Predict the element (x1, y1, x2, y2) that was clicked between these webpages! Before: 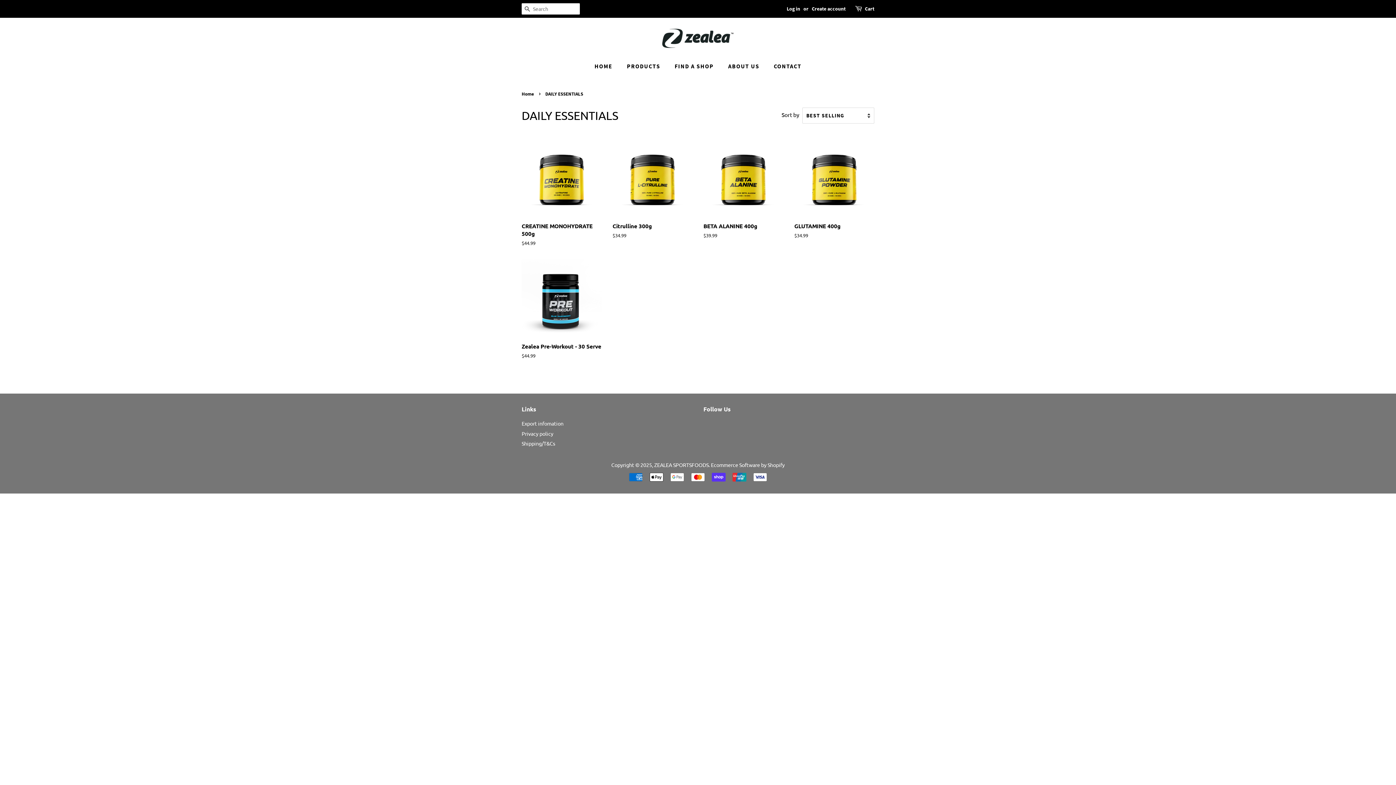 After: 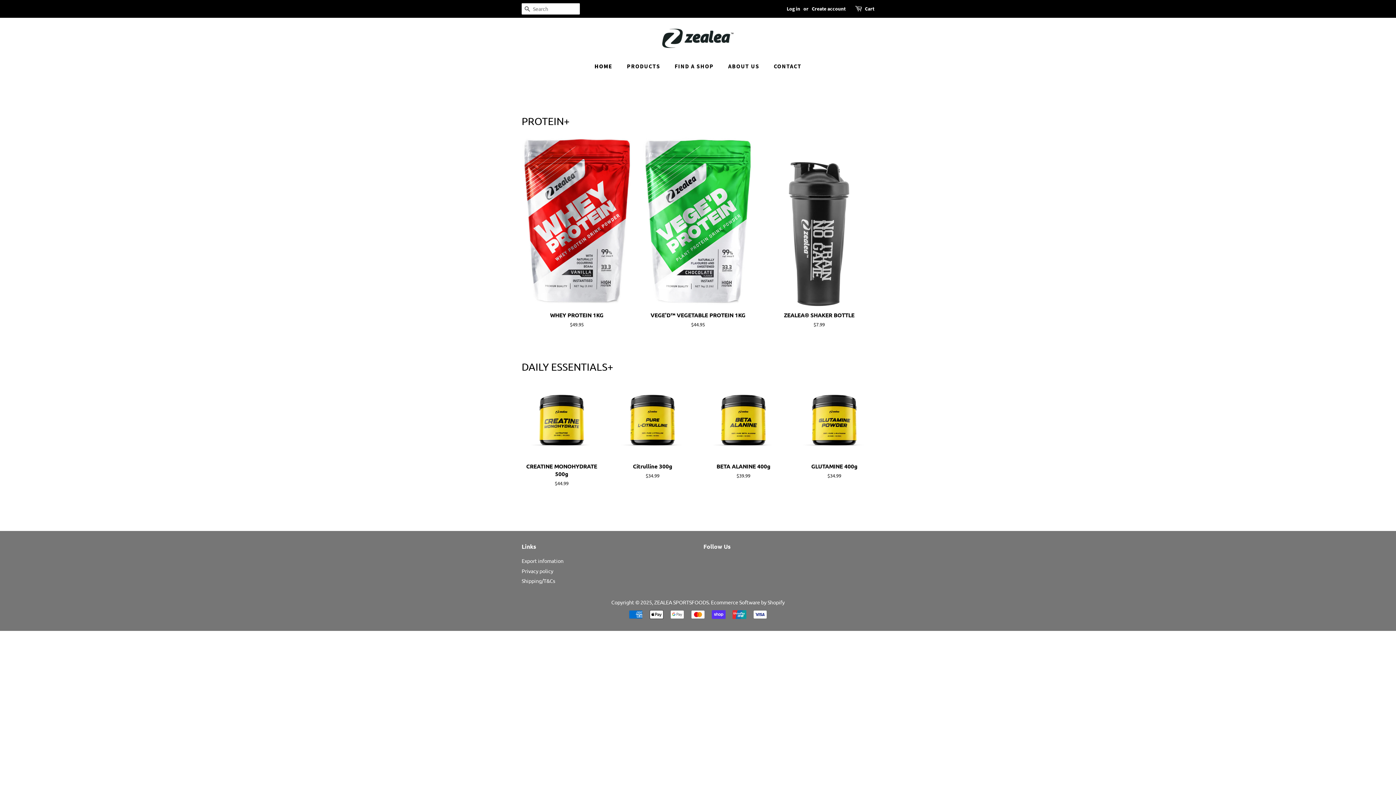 Action: label: HOME bbox: (594, 58, 619, 73)